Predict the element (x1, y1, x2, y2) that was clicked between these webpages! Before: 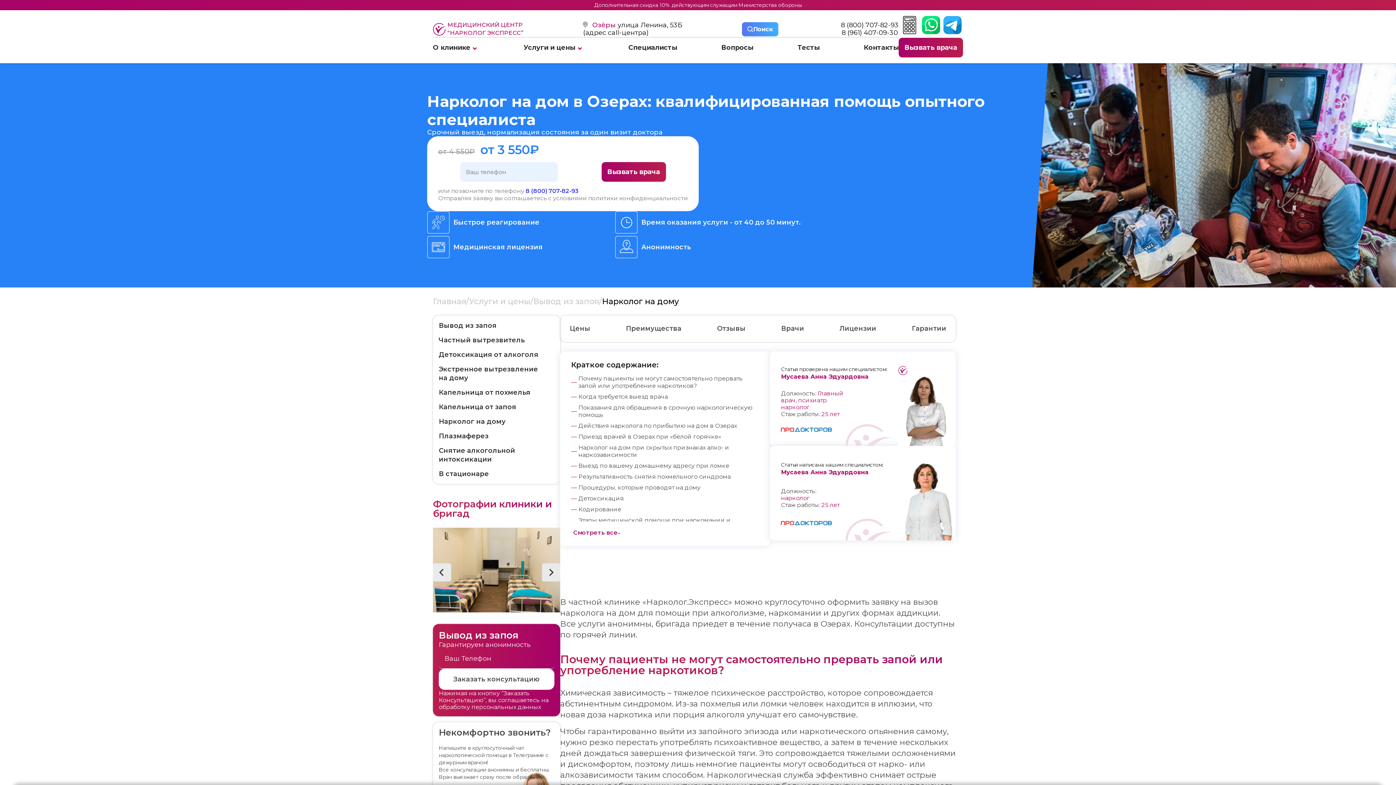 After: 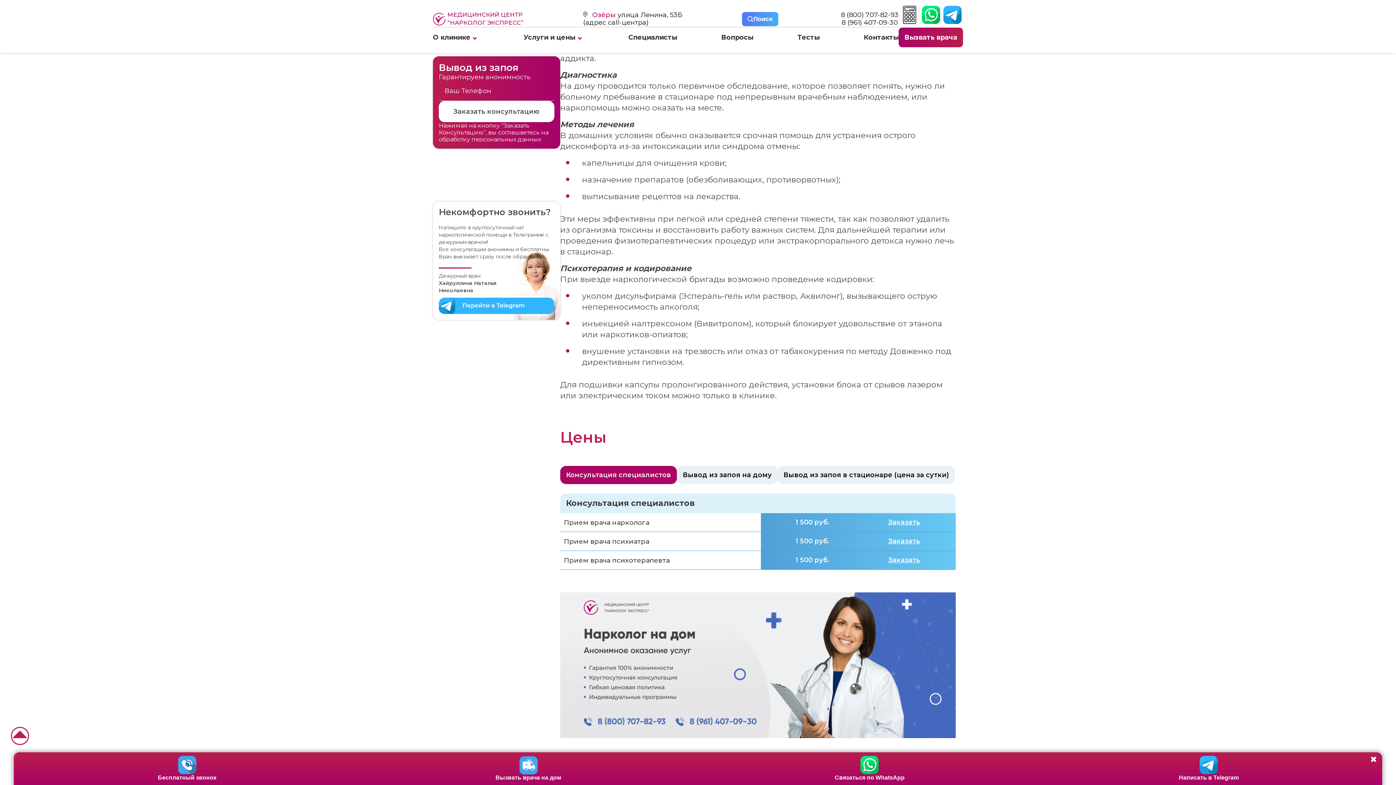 Action: bbox: (578, 404, 759, 418) label: Показания для обращения в срочную наркологическую помощь